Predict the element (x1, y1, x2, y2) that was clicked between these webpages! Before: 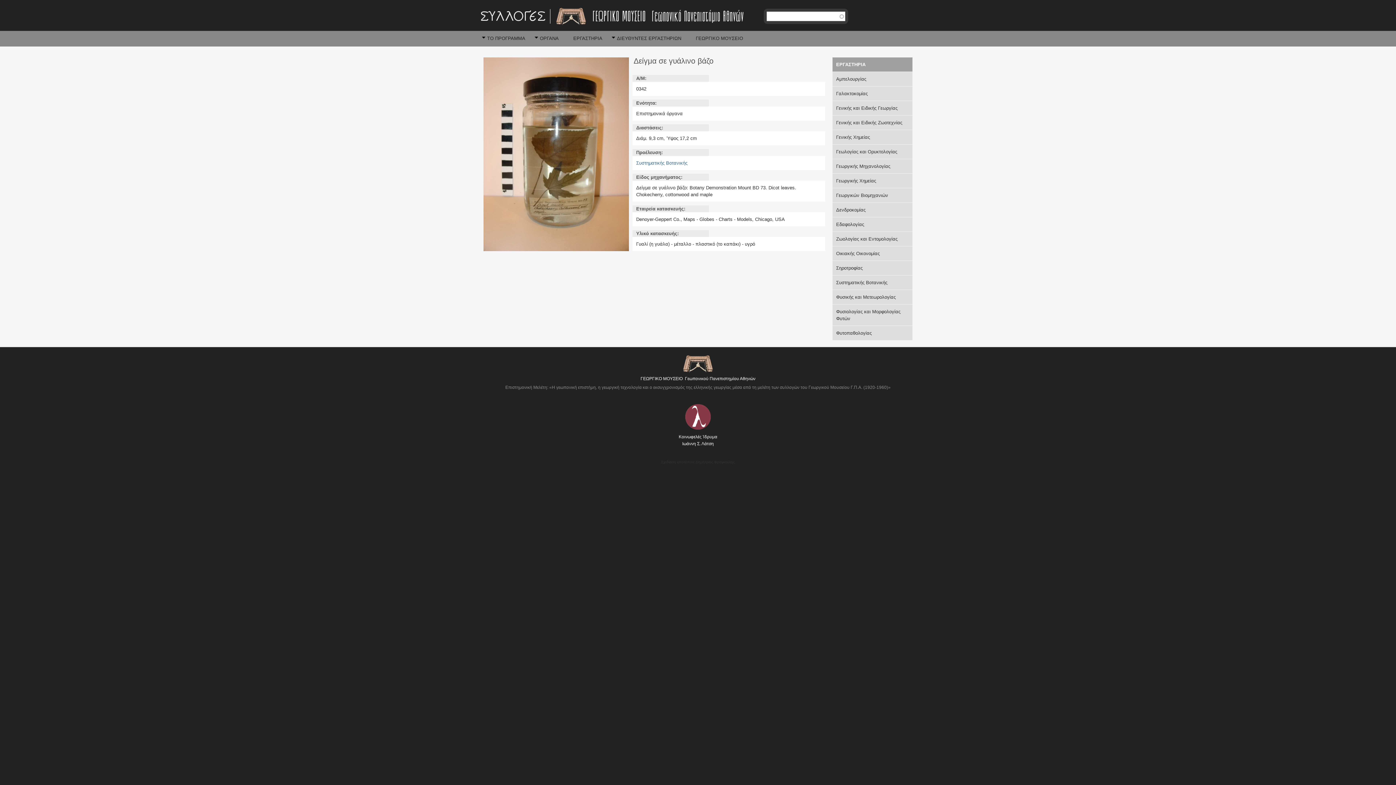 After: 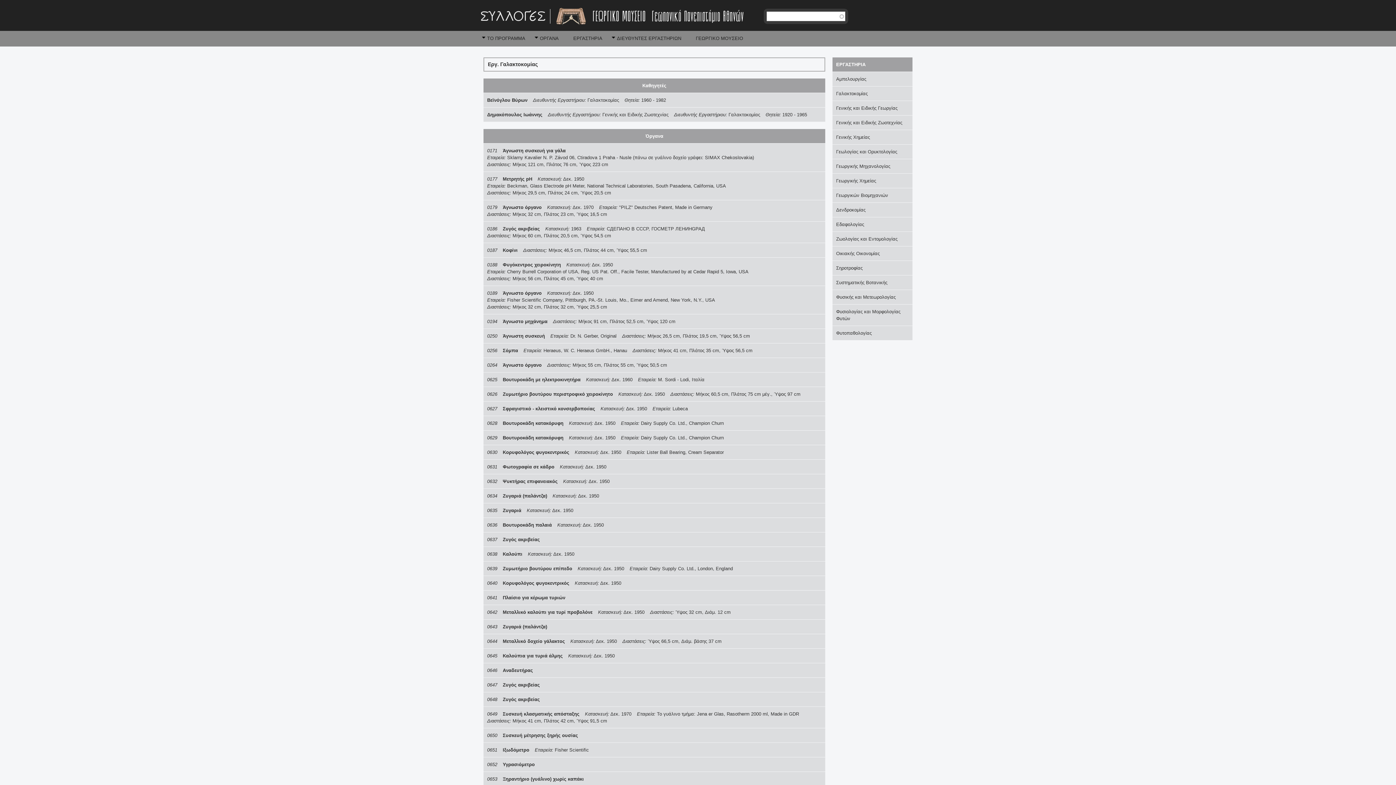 Action: label: Γαλακτοκομίας bbox: (832, 86, 912, 100)